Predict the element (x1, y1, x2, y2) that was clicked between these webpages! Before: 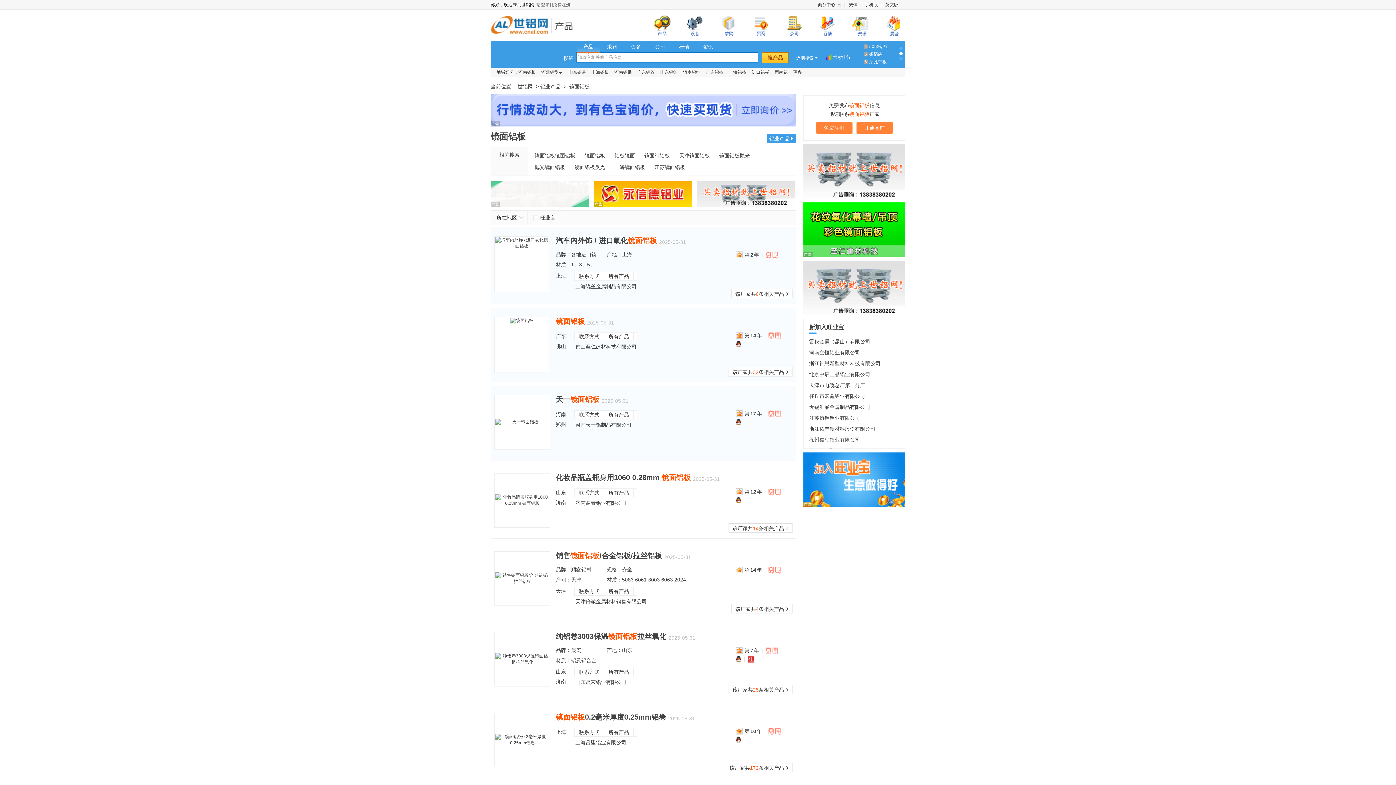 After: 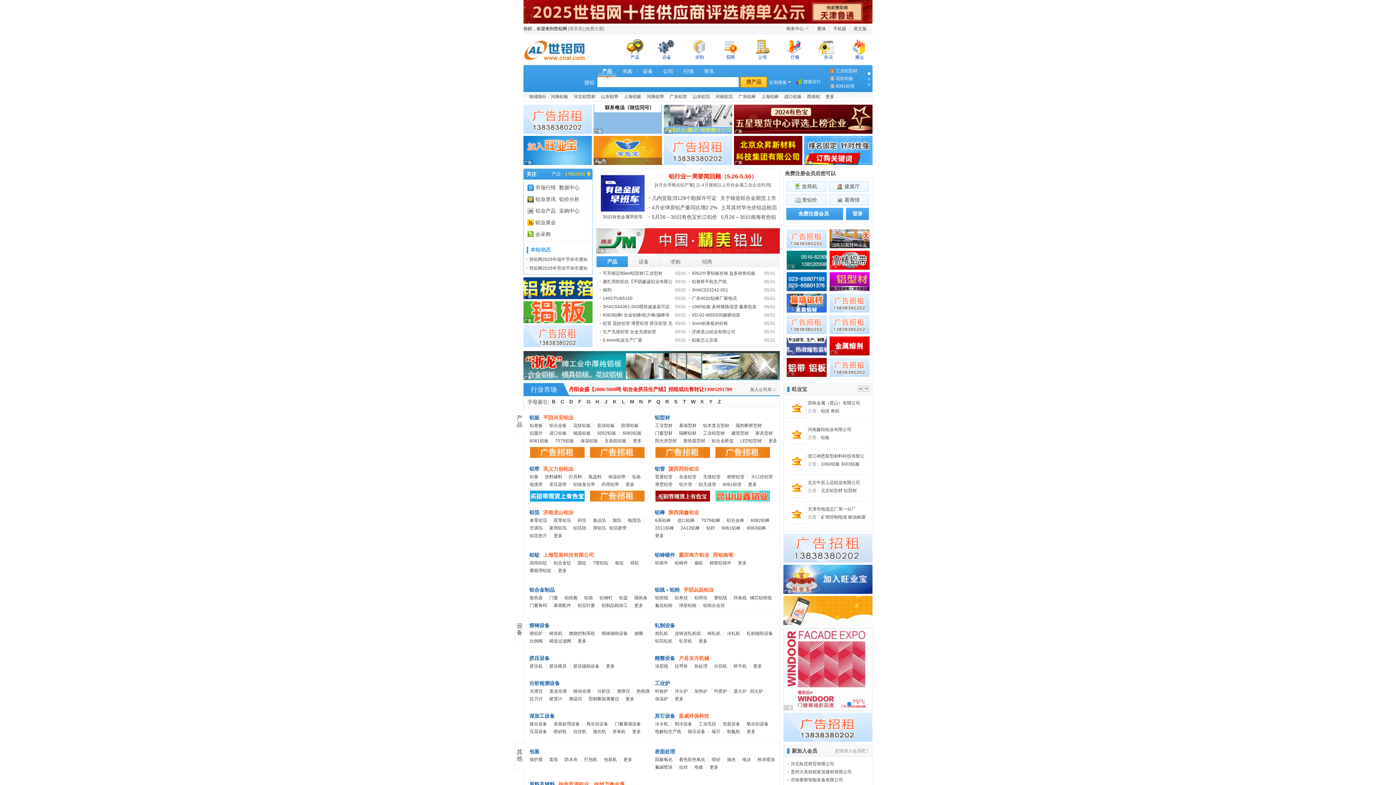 Action: label: 世铝网 bbox: (490, 13, 552, 38)